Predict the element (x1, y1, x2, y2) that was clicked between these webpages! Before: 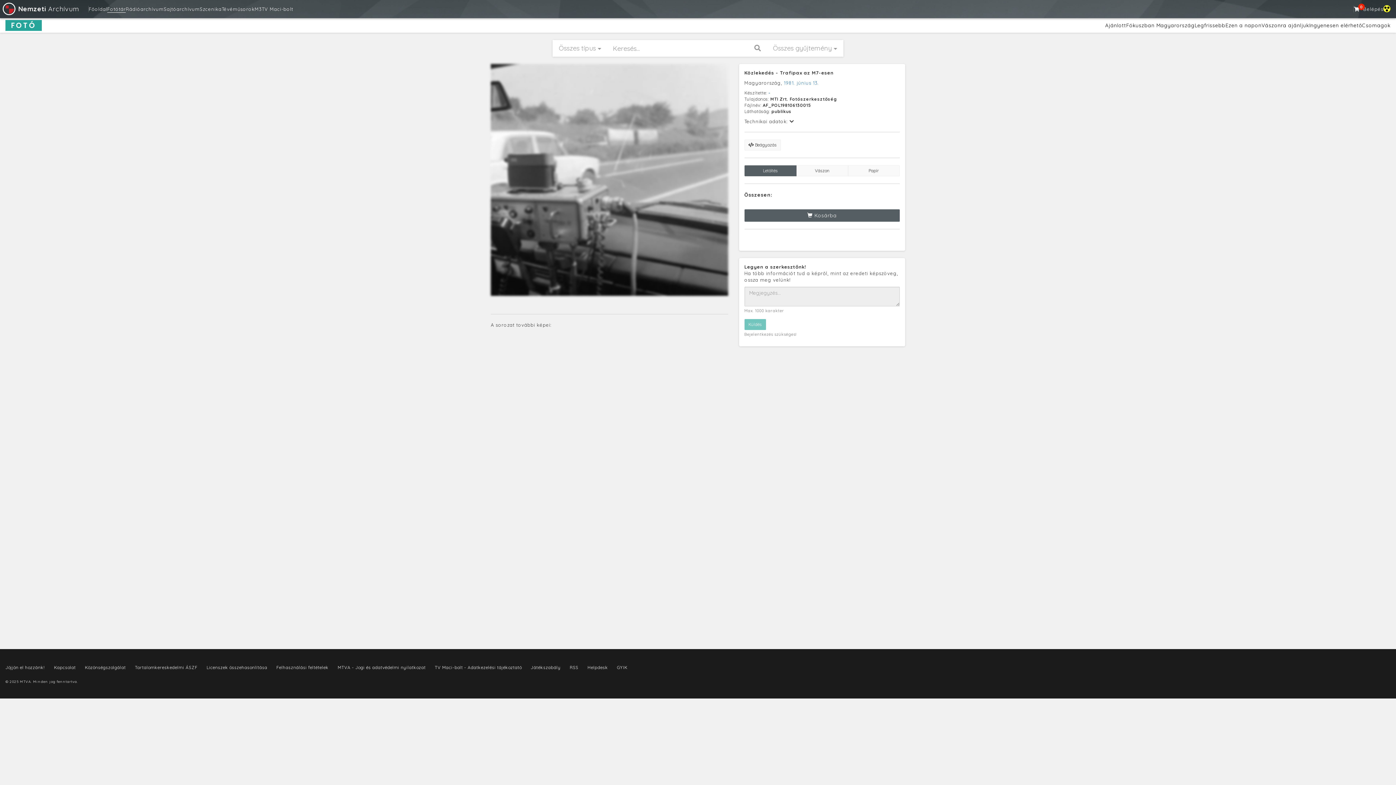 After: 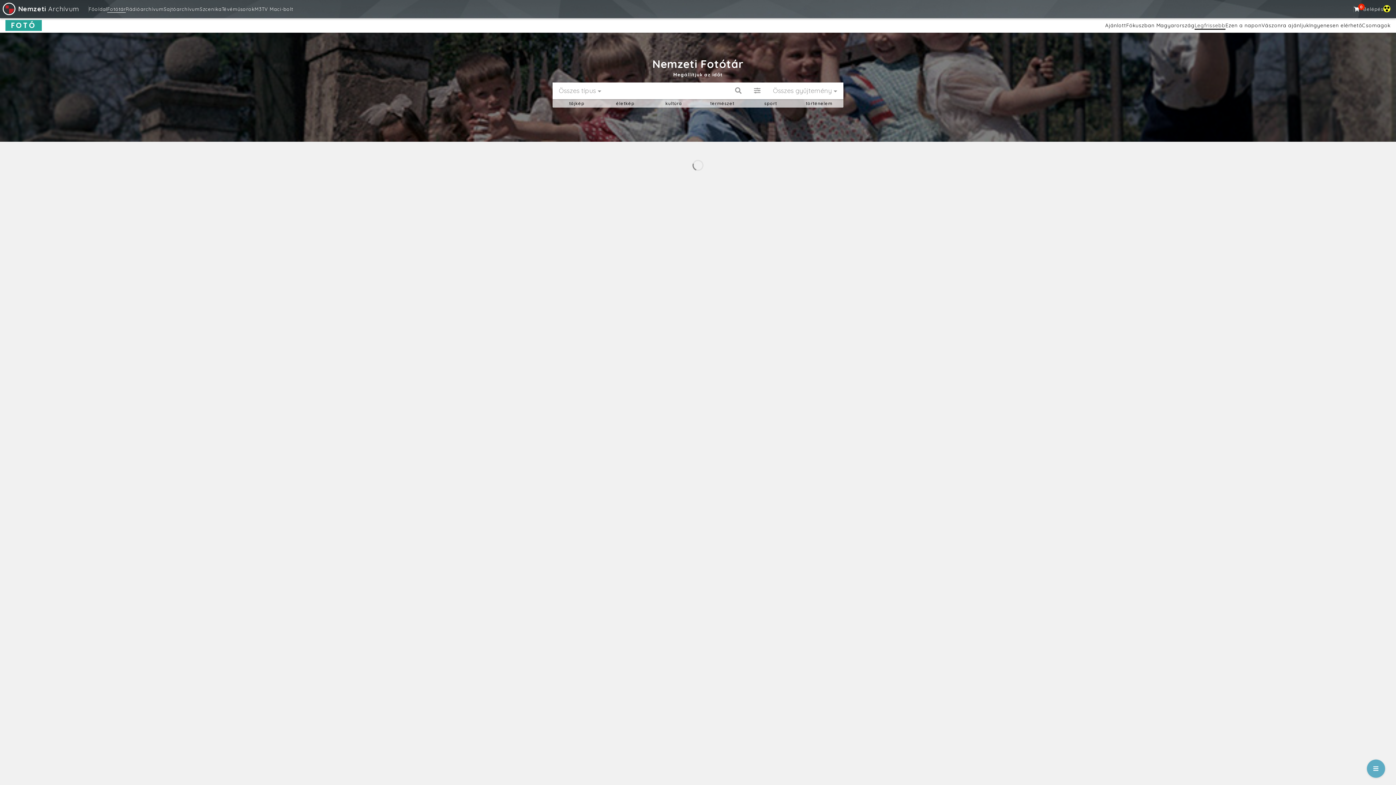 Action: bbox: (1194, 22, 1225, 28) label: Legfrissebb